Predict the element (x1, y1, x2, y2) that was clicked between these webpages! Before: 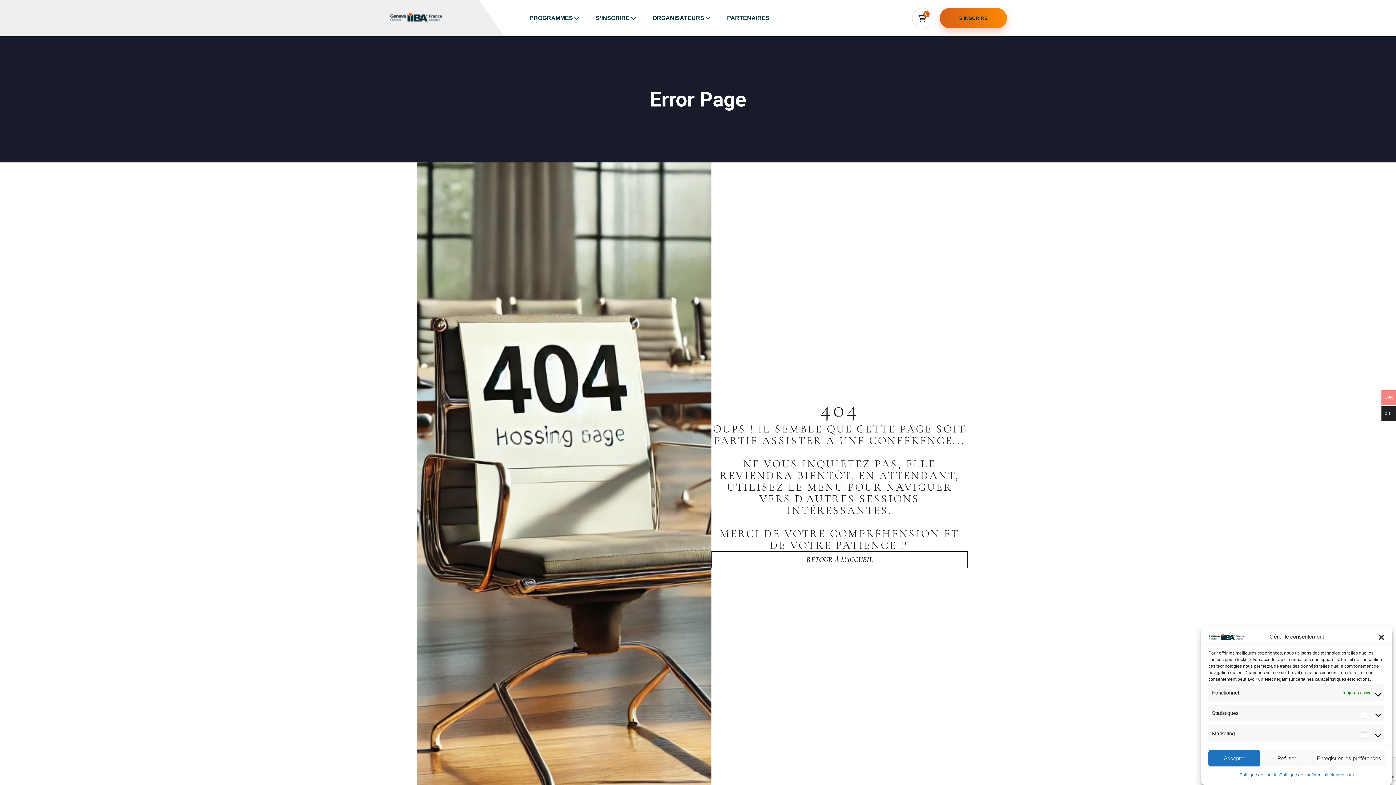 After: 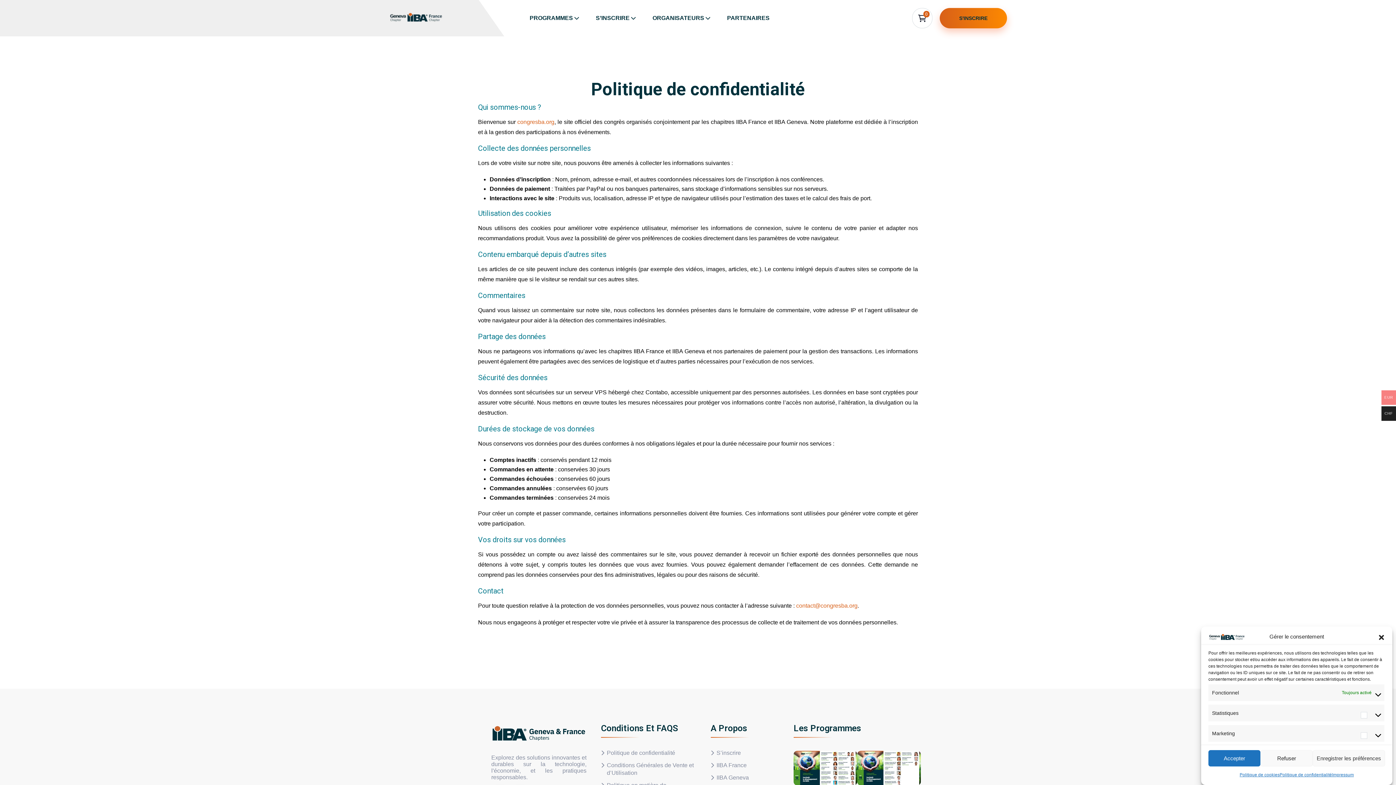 Action: bbox: (1279, 770, 1332, 780) label: Politique de confidentialité